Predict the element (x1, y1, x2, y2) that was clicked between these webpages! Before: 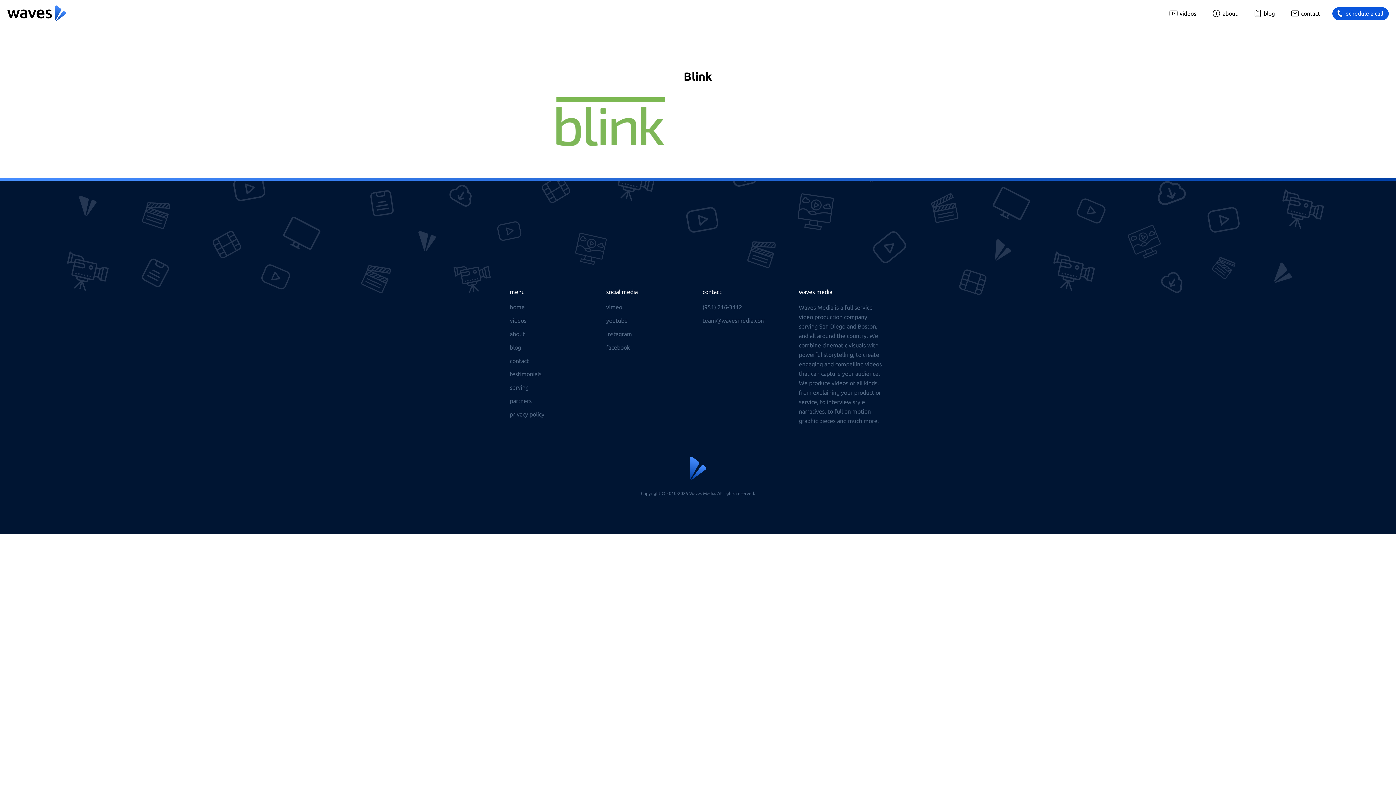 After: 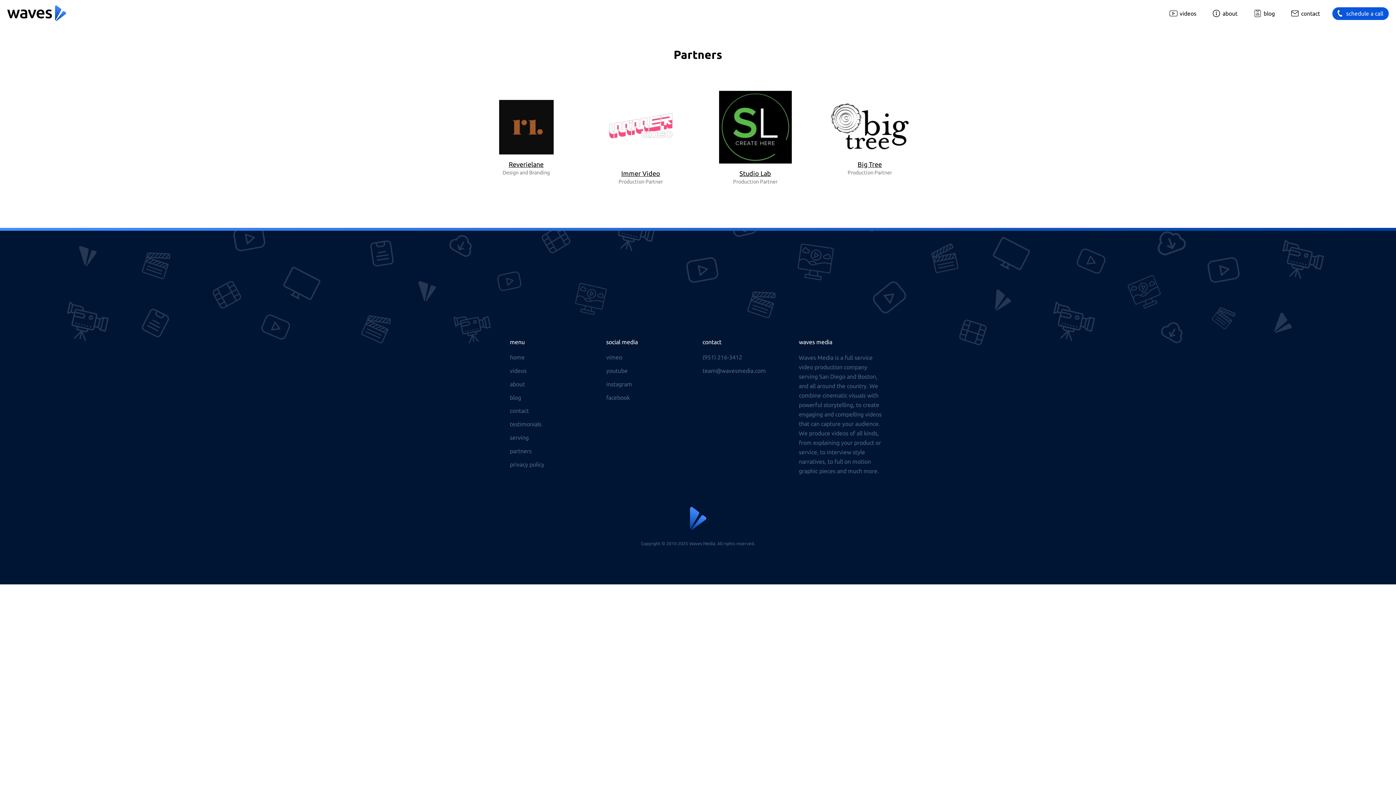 Action: bbox: (510, 397, 531, 404) label: partners